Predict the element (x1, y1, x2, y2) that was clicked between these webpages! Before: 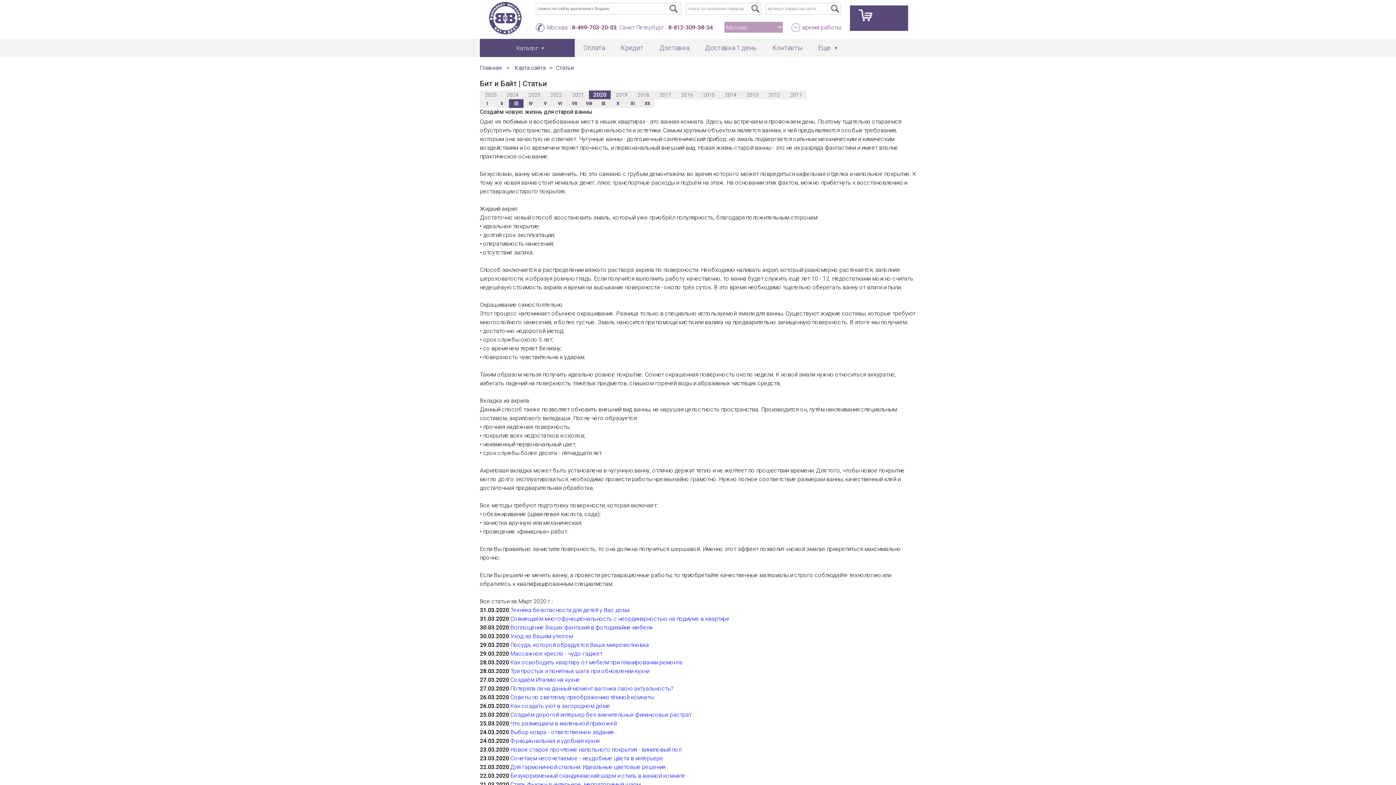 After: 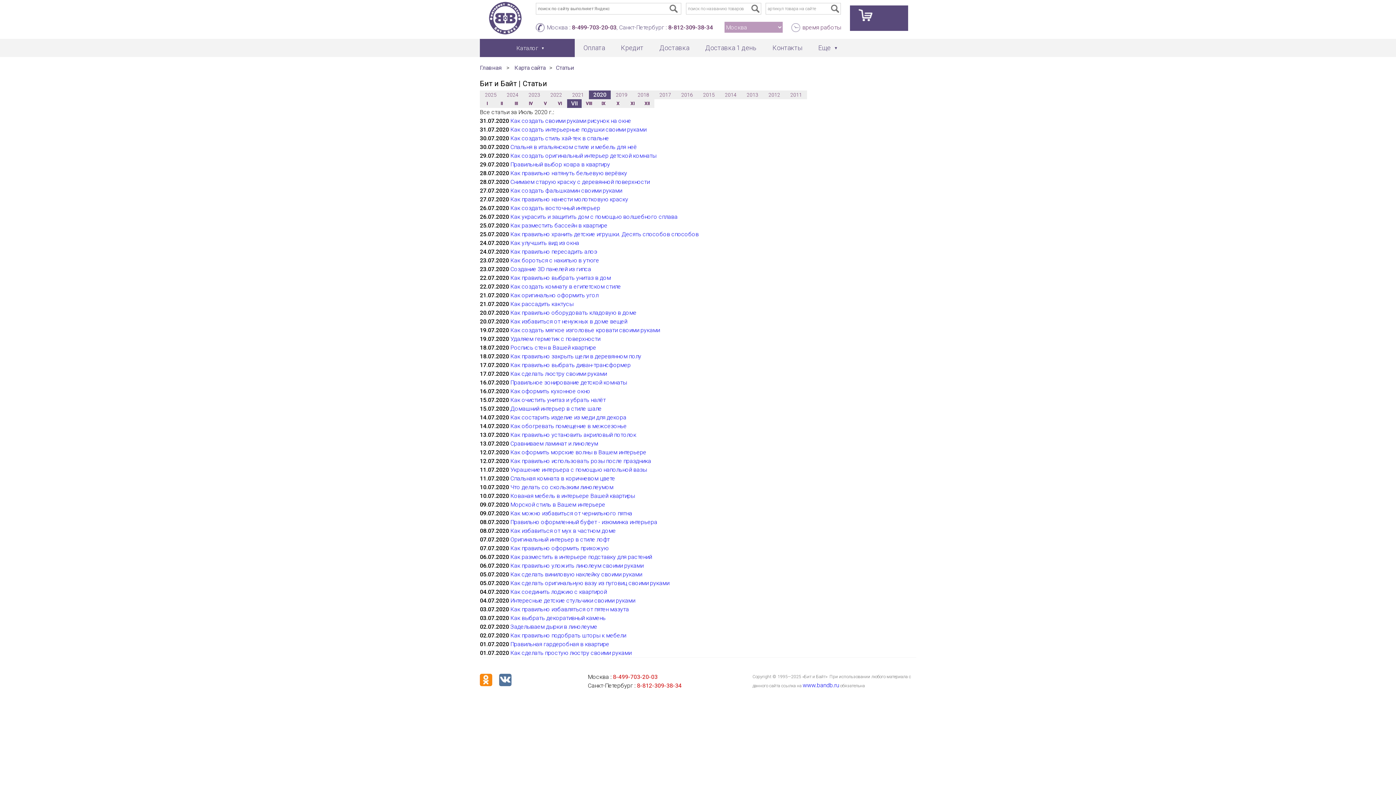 Action: label: VII bbox: (572, 101, 577, 106)